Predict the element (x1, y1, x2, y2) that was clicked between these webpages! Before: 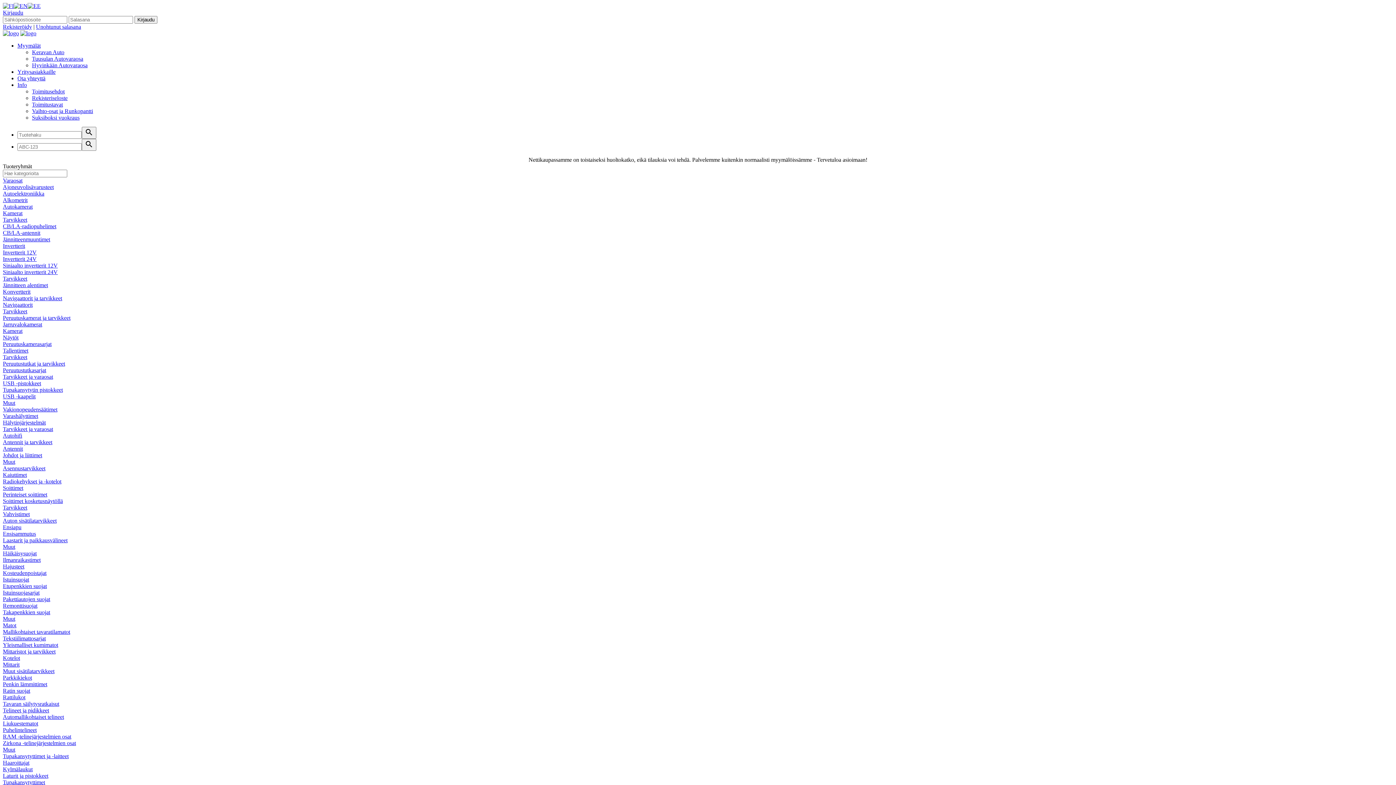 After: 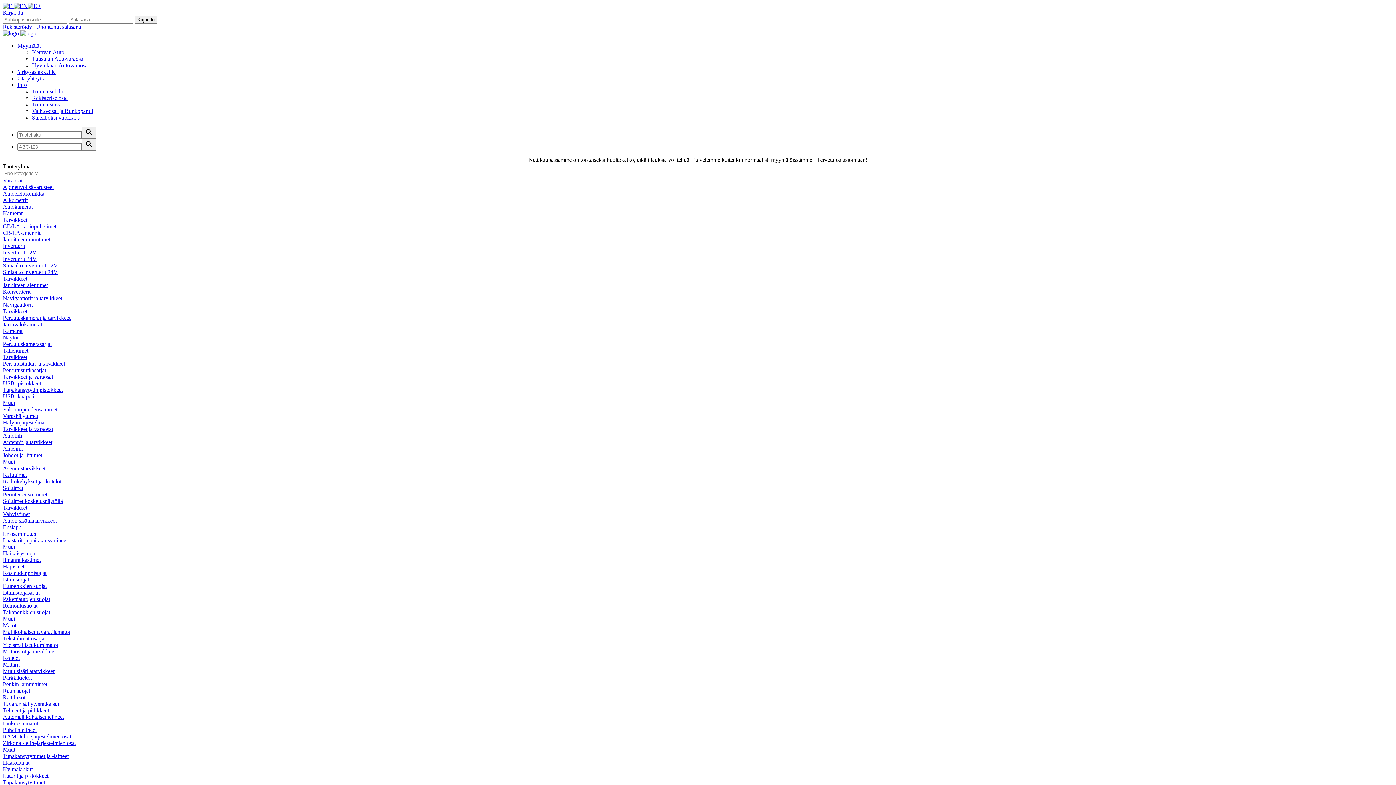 Action: bbox: (2, 380, 1393, 386) label: USB -pistokkeet